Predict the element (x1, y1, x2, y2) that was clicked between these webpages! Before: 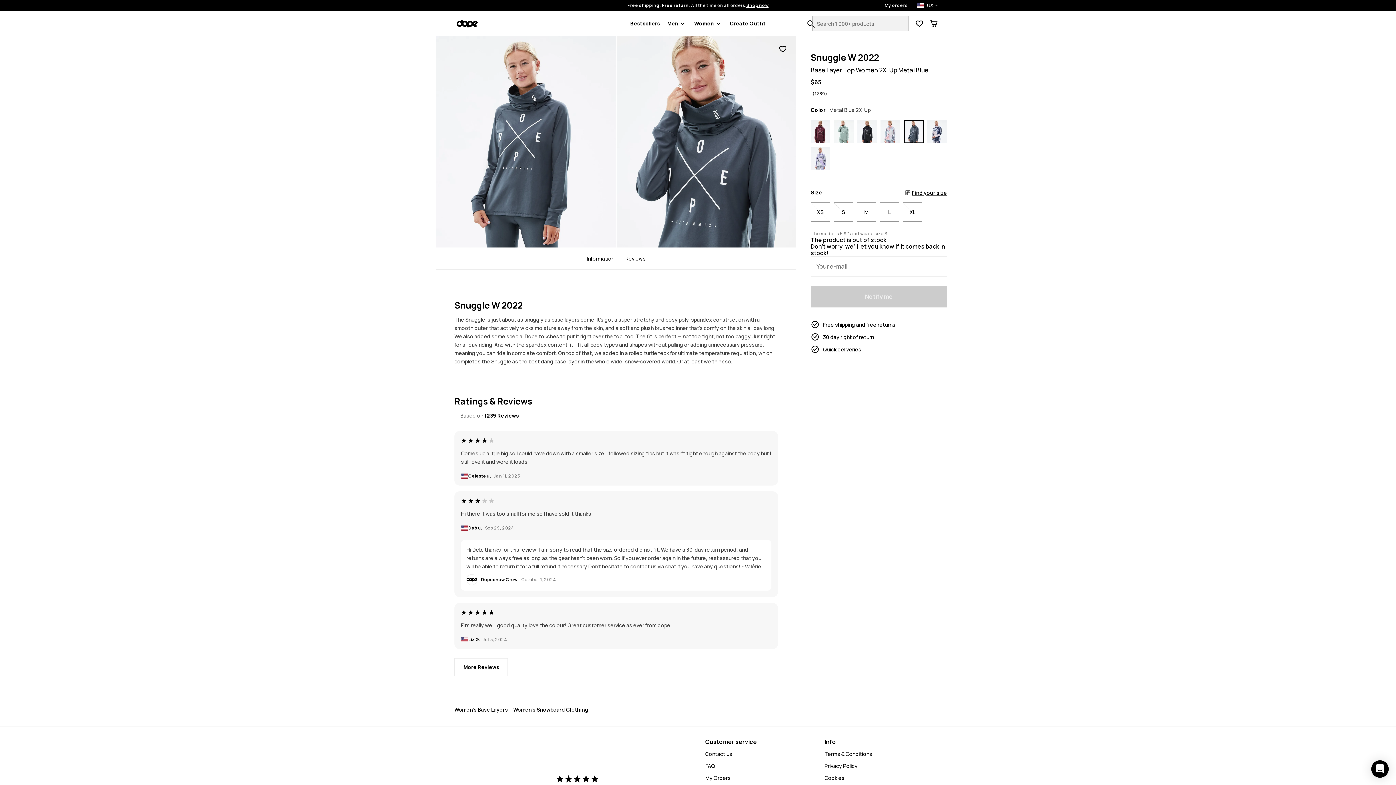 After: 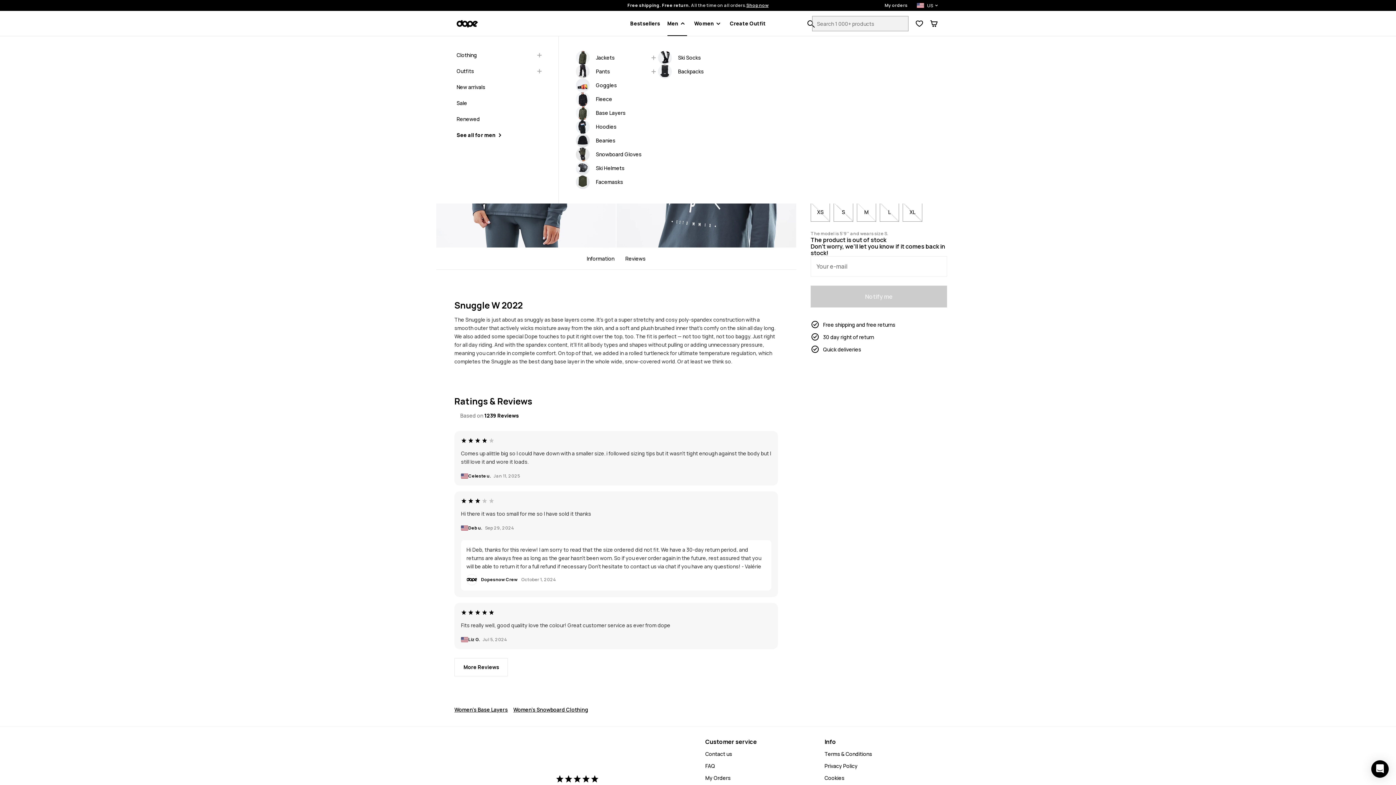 Action: label: Men bbox: (667, 16, 687, 30)